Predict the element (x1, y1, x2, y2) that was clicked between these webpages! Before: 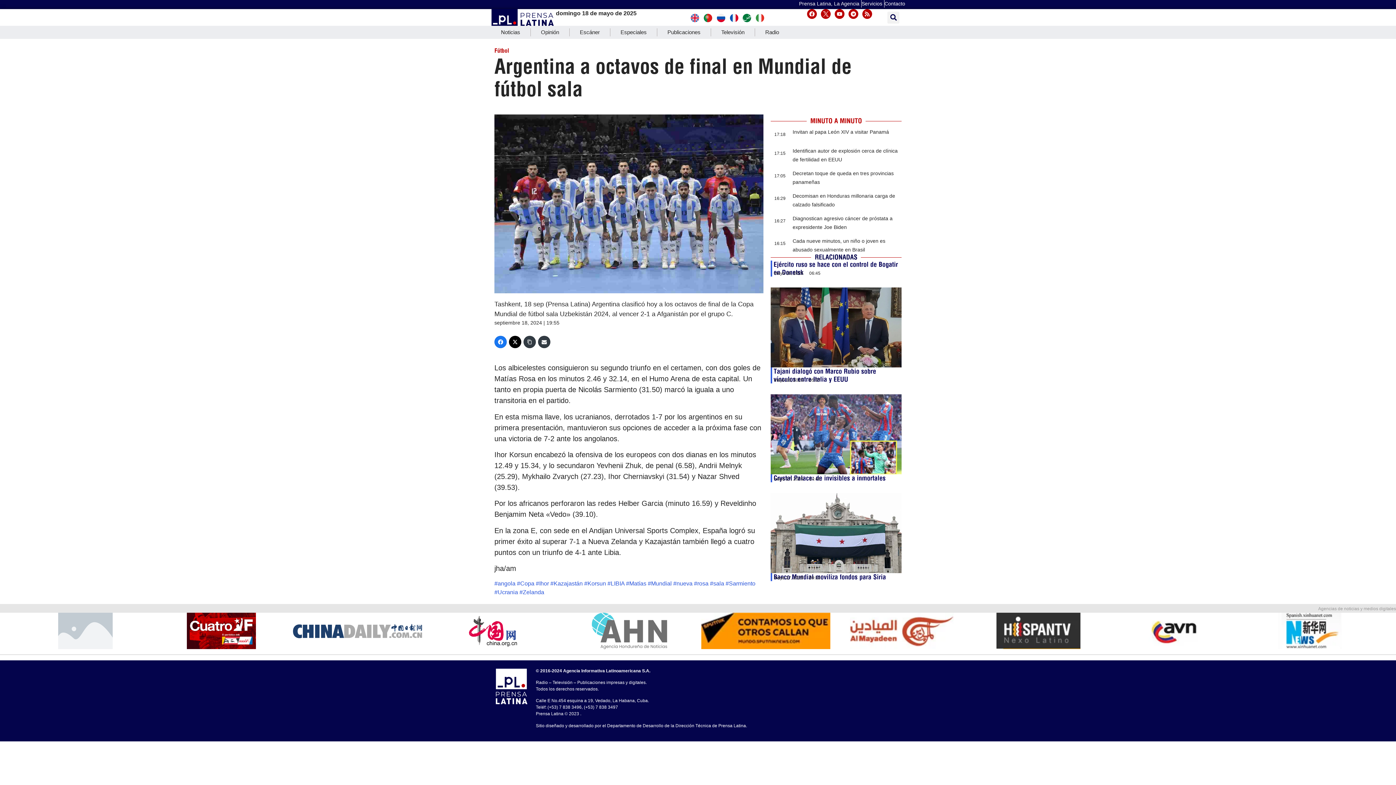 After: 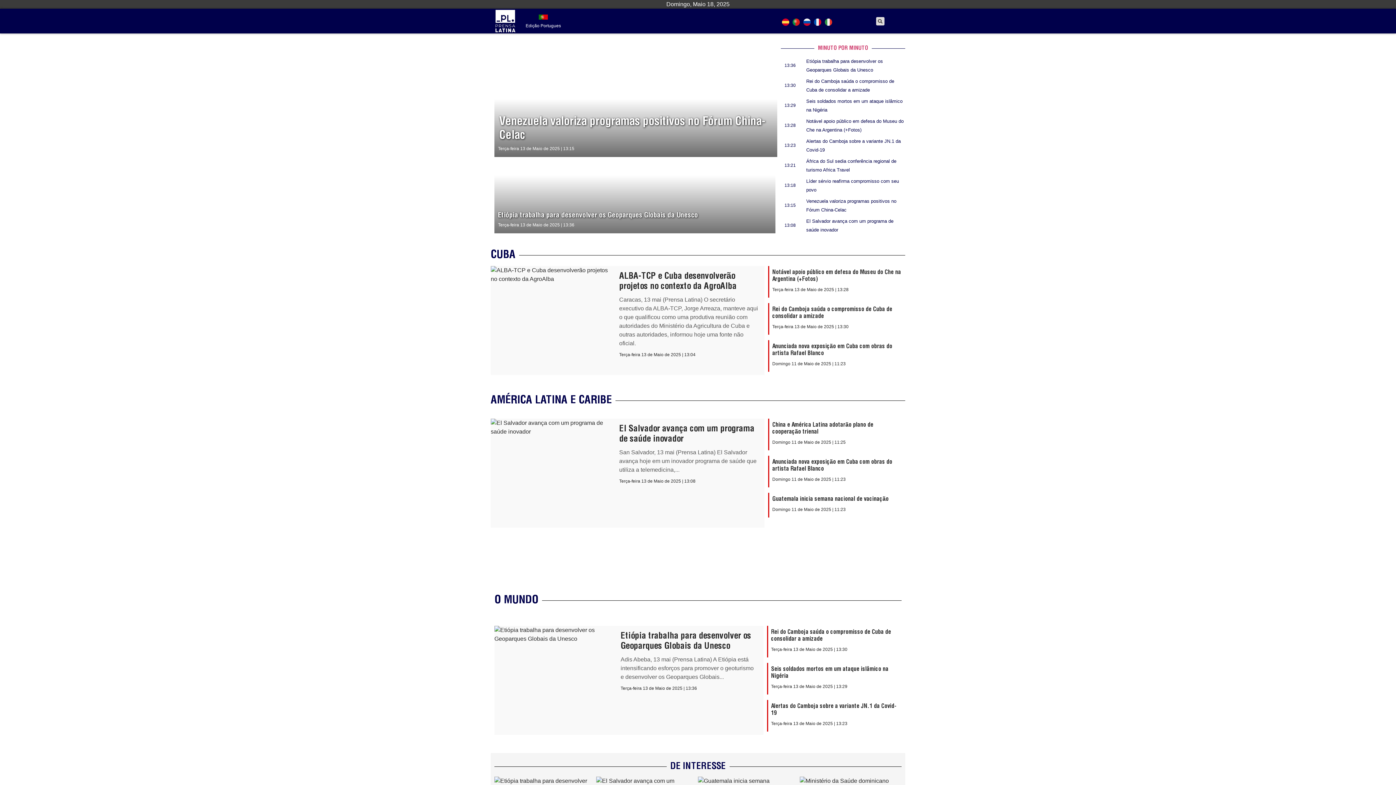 Action: bbox: (704, 14, 712, 20)